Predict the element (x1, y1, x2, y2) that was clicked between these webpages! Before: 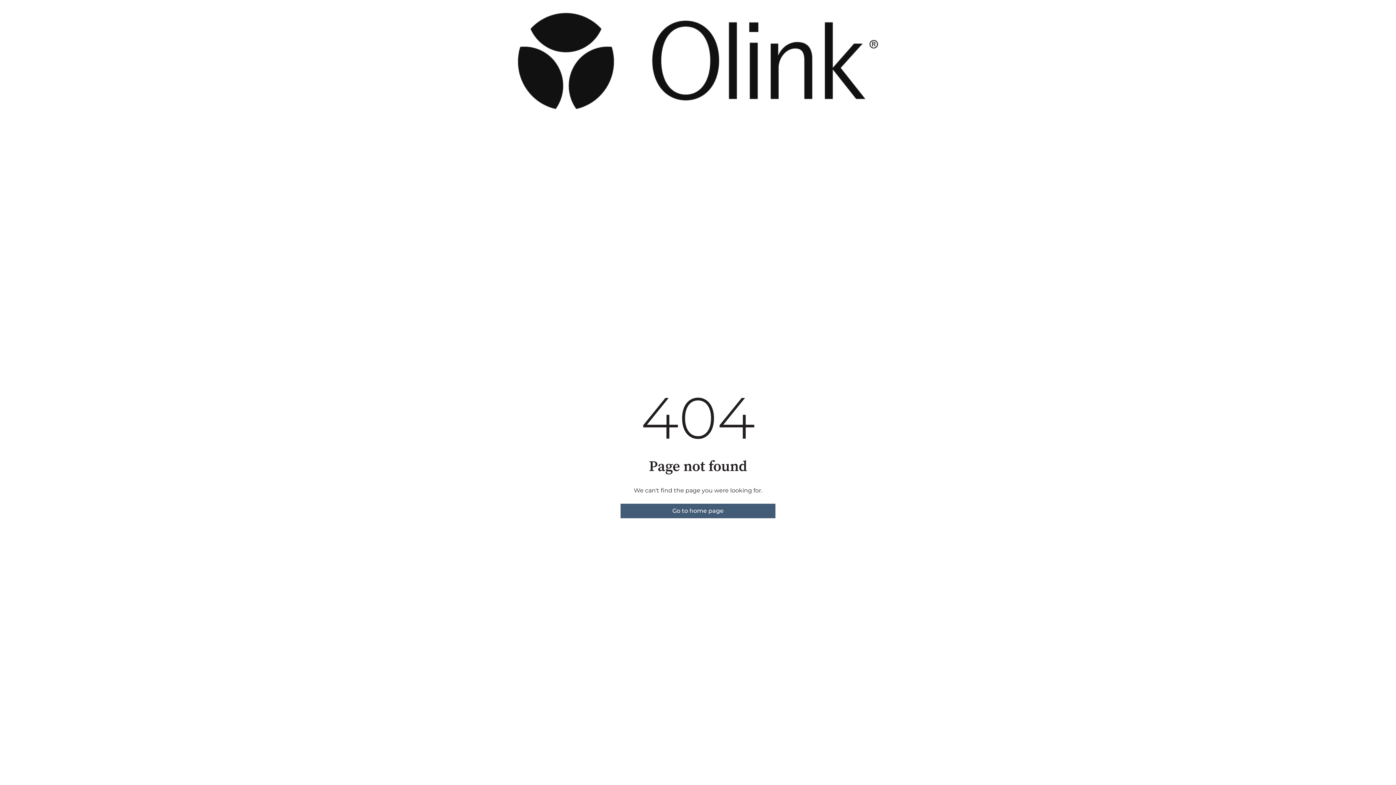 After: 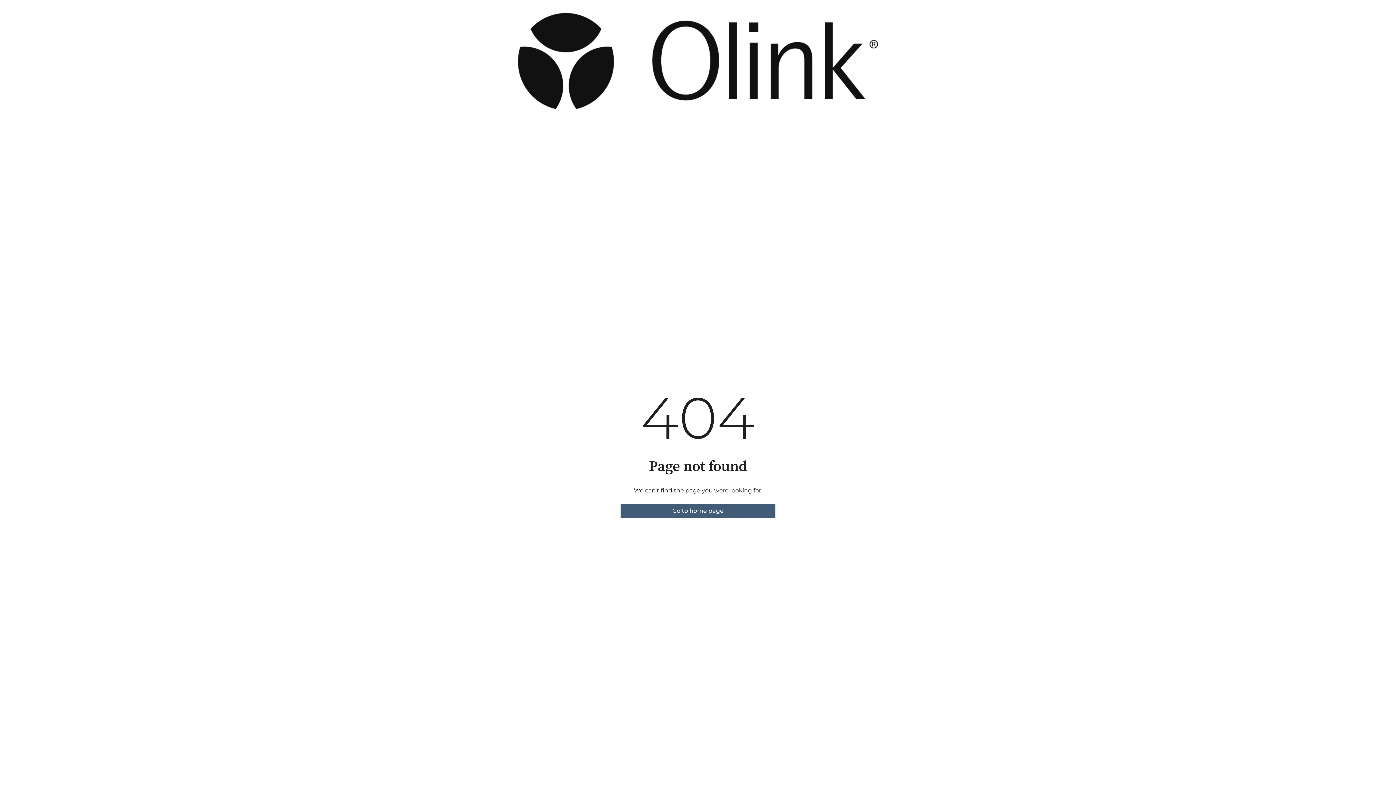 Action: label: Go to home page bbox: (620, 504, 775, 518)